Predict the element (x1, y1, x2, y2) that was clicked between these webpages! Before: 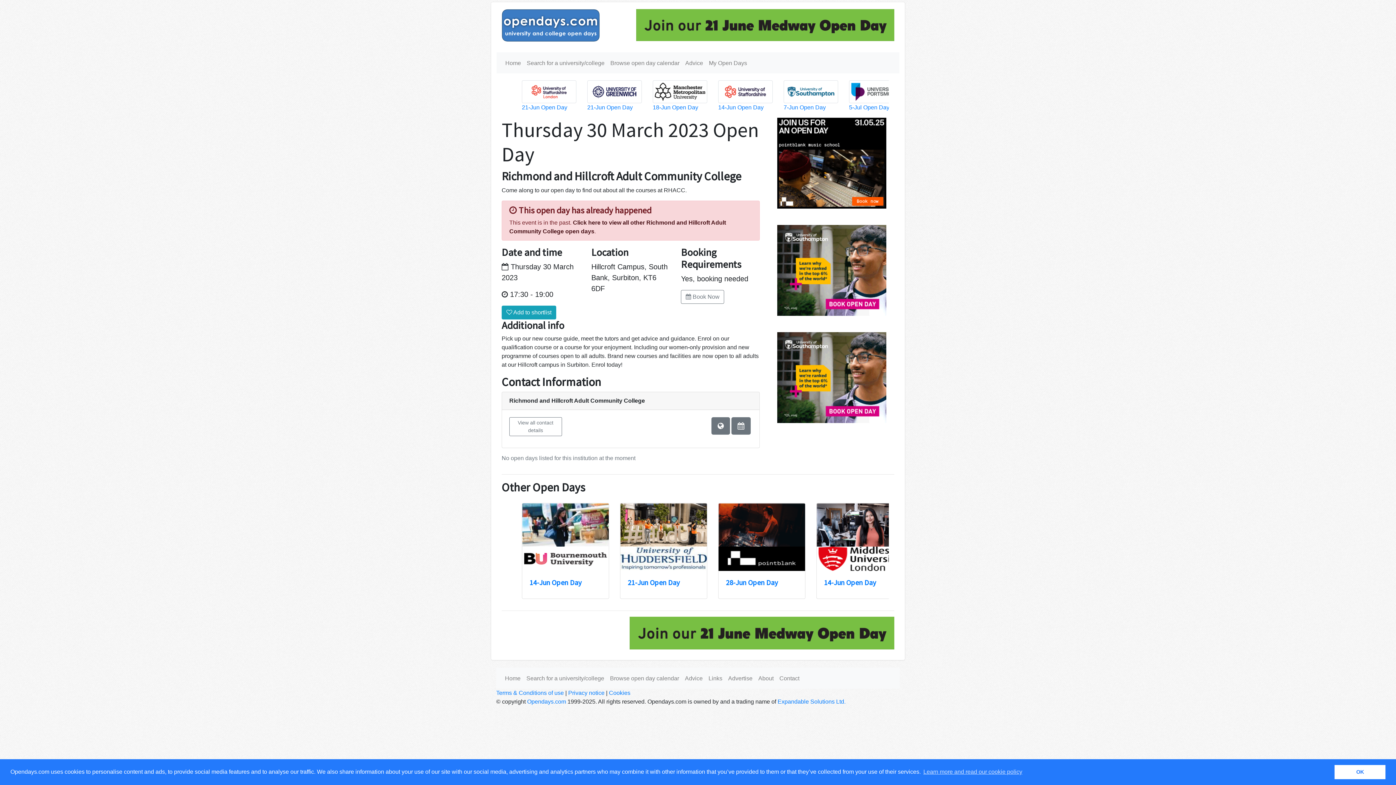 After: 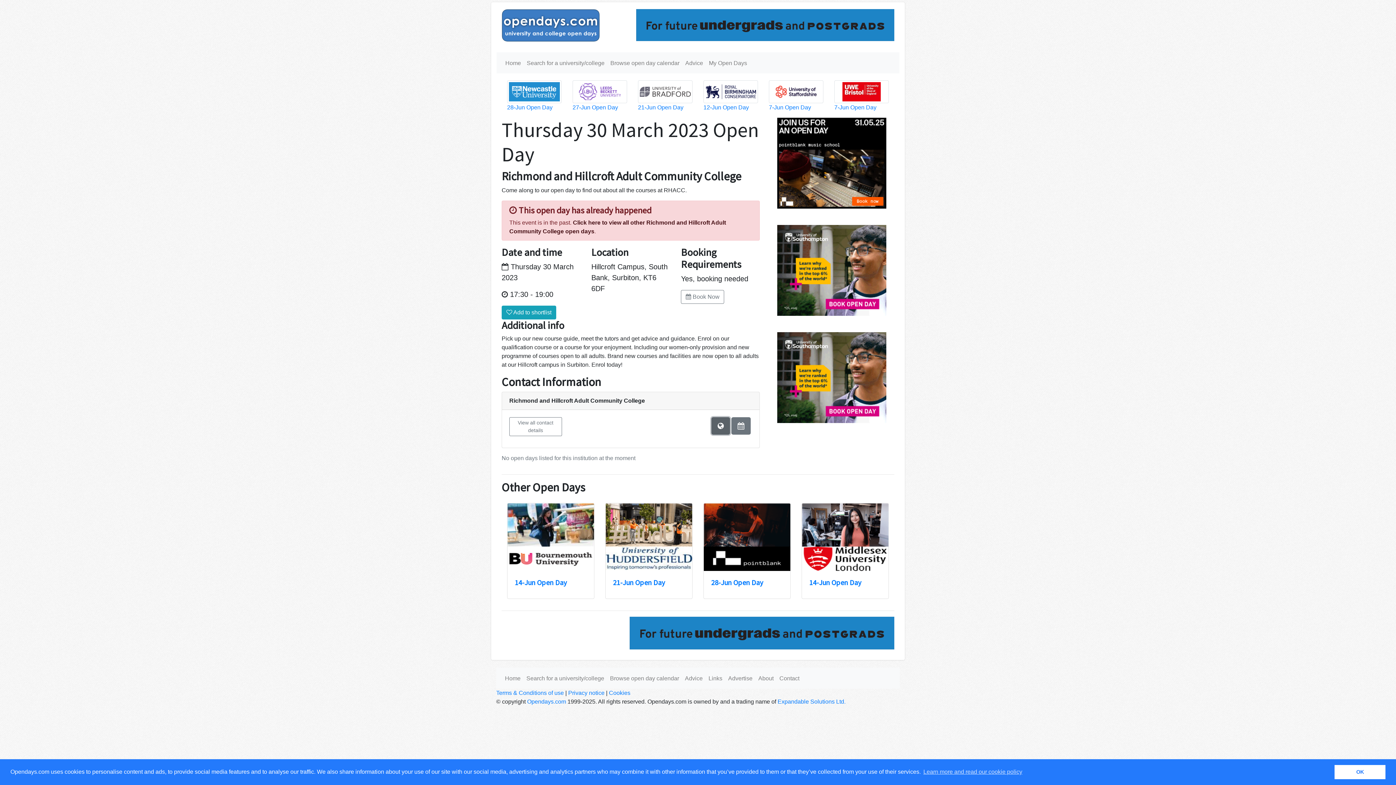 Action: bbox: (711, 417, 730, 434)